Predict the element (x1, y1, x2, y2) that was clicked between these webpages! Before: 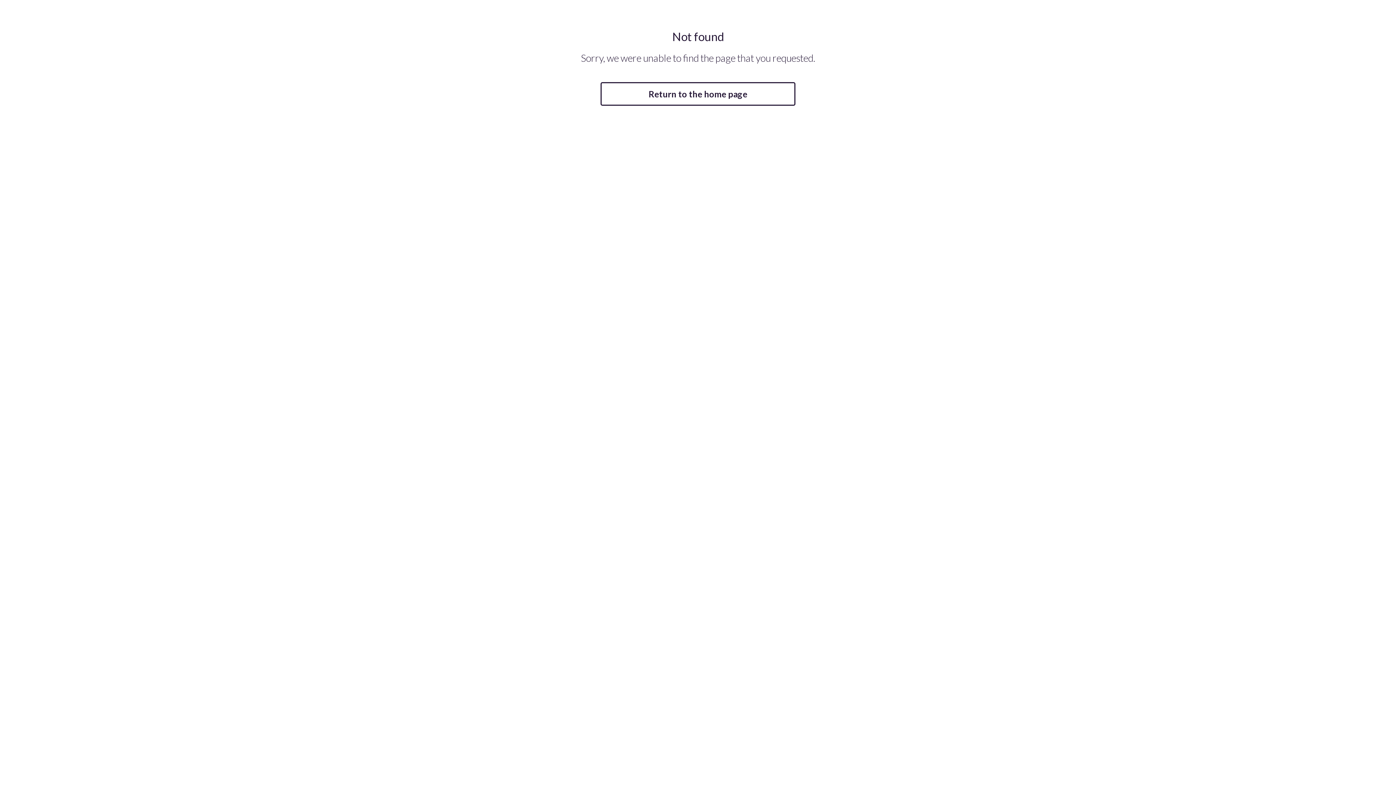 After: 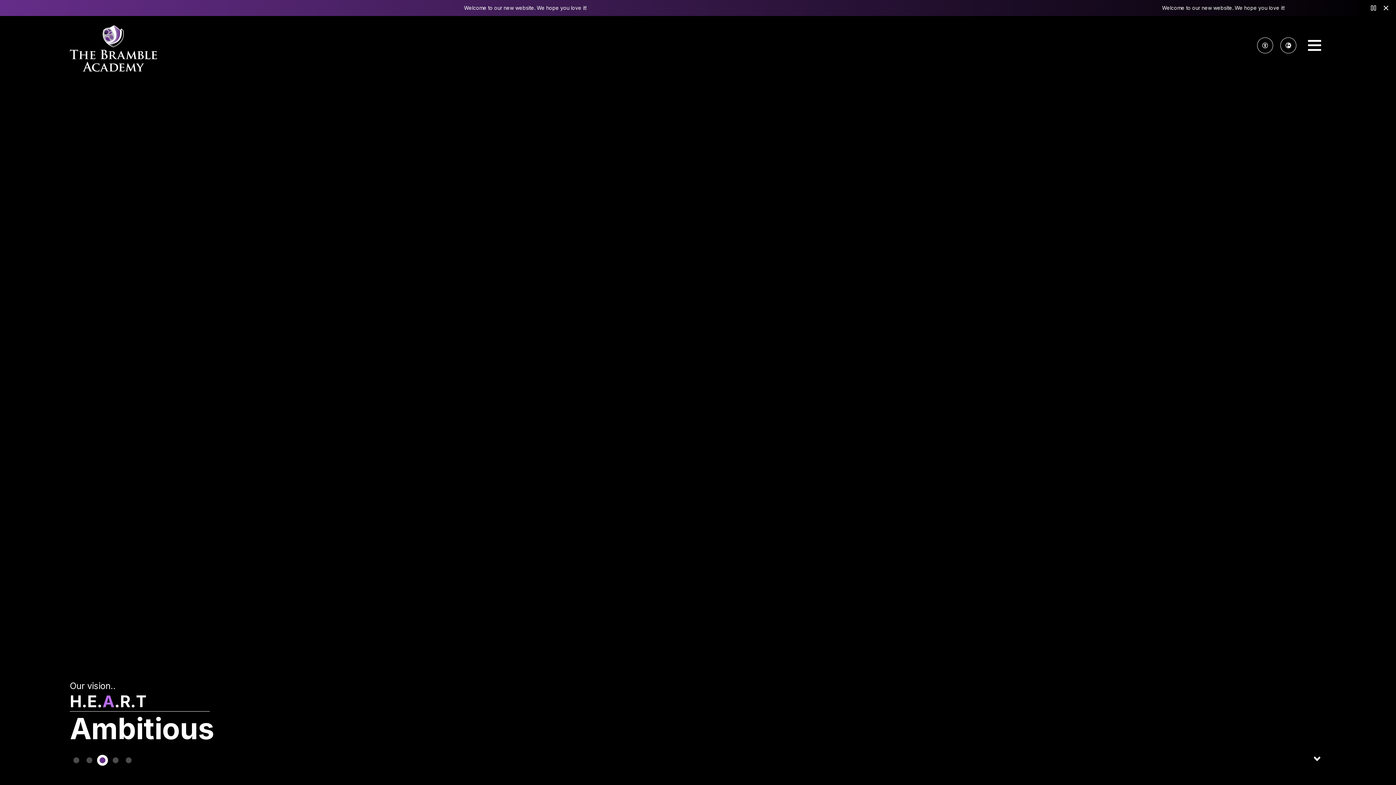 Action: label: Return to the home page bbox: (600, 82, 795, 105)